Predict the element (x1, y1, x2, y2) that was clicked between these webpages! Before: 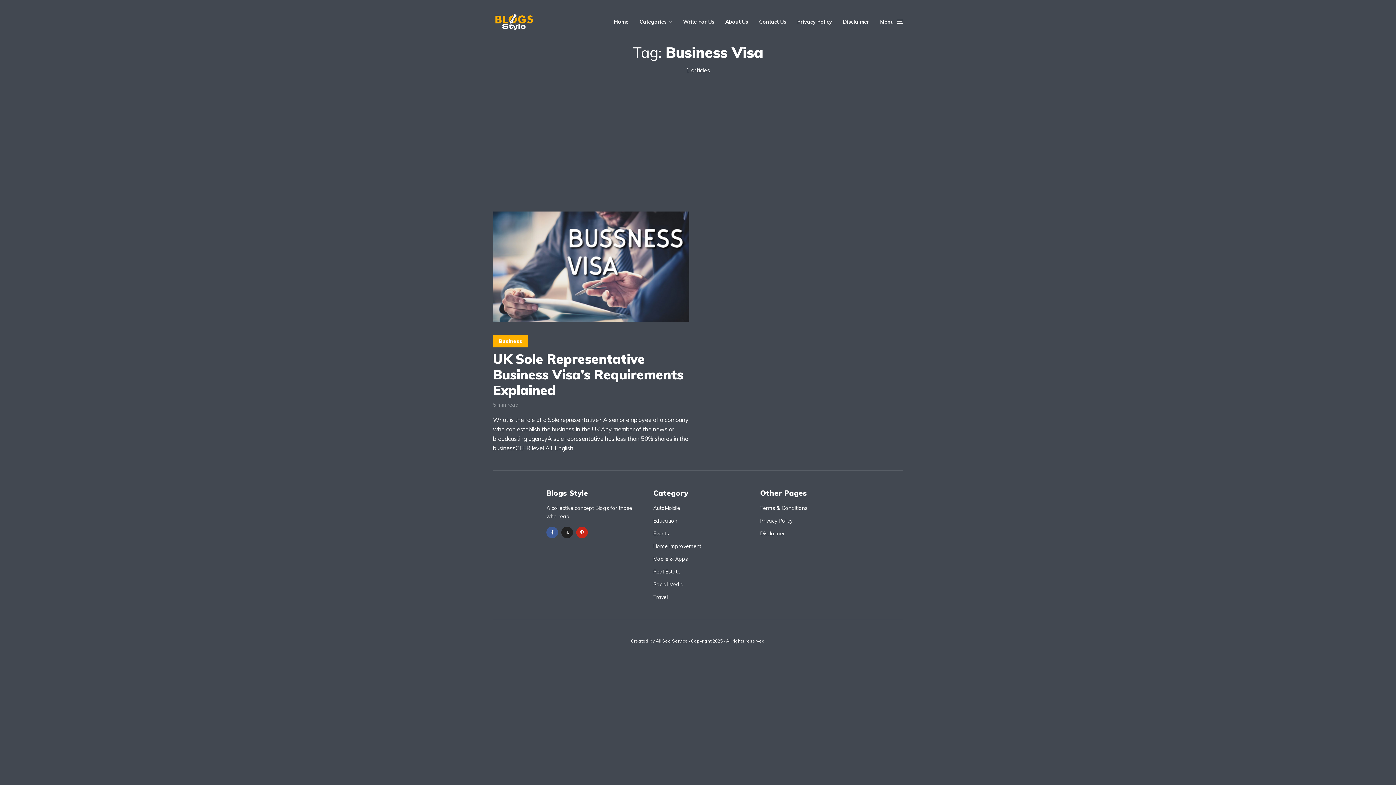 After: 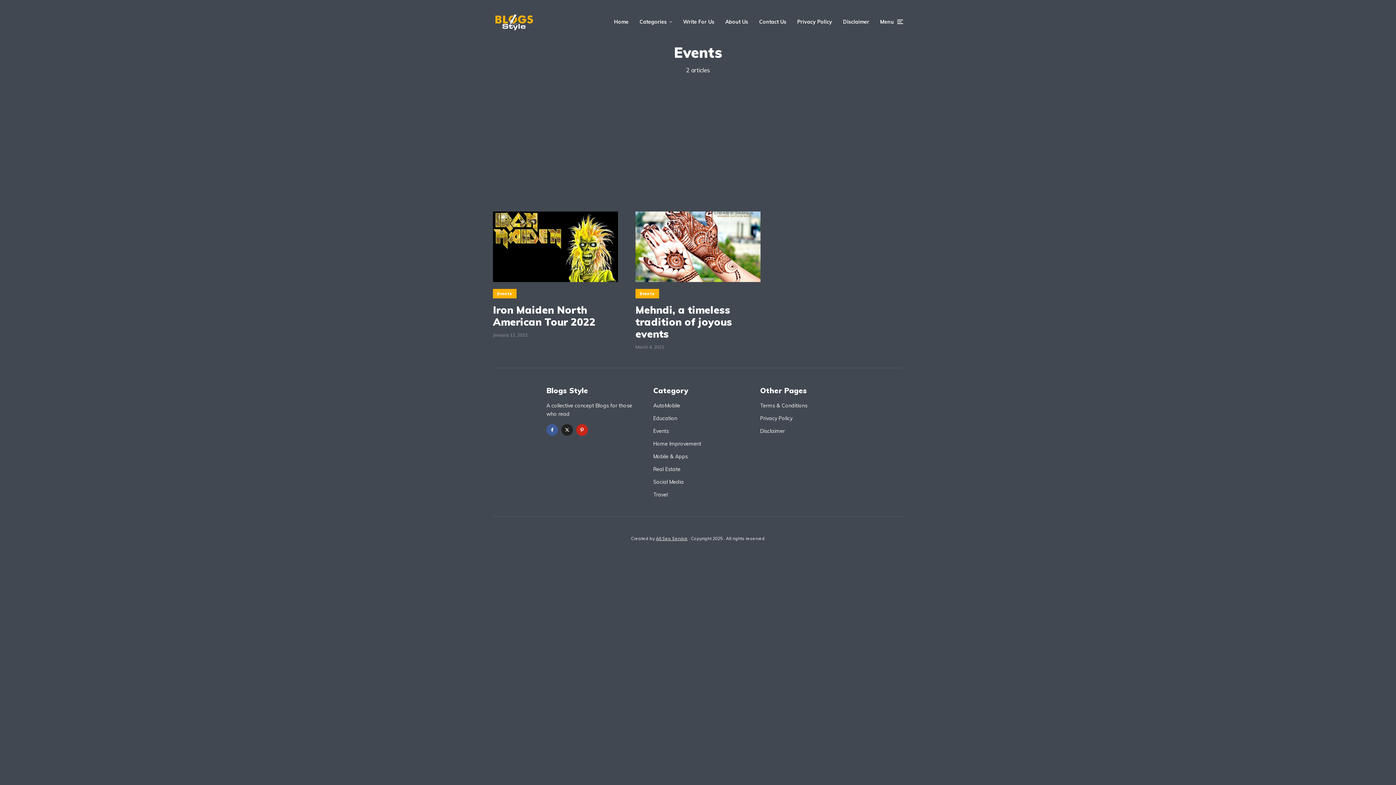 Action: bbox: (653, 530, 669, 536) label: Events